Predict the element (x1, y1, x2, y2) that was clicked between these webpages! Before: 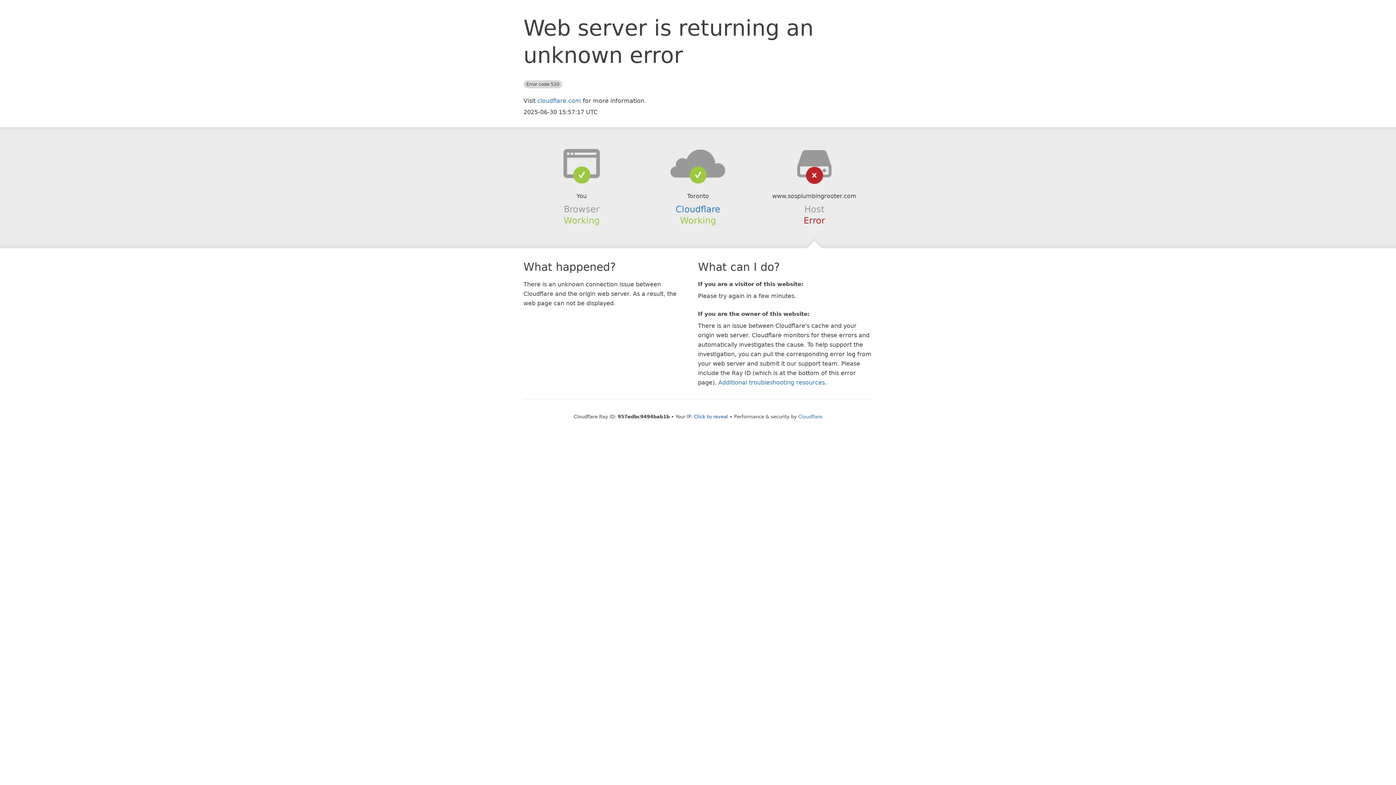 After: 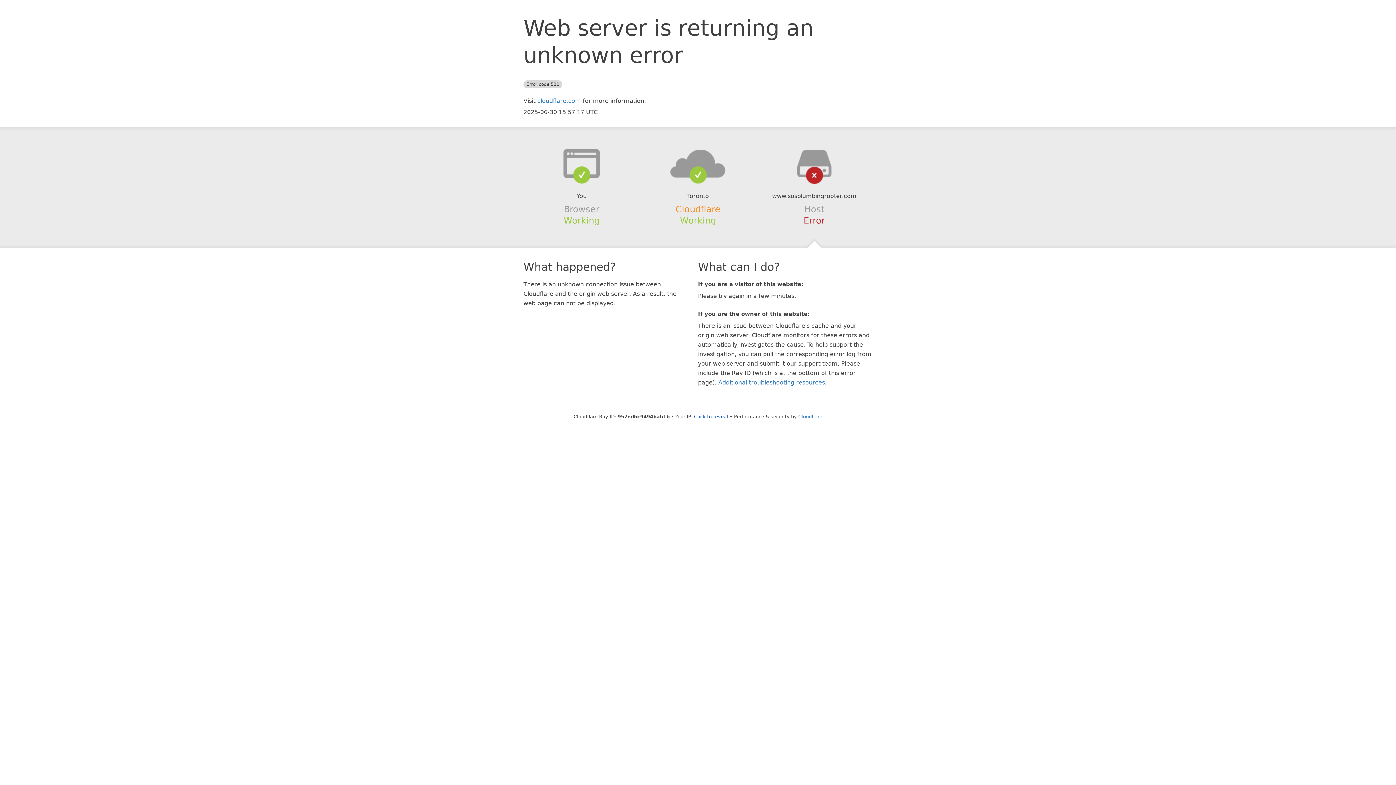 Action: label: Cloudflare bbox: (675, 204, 720, 214)